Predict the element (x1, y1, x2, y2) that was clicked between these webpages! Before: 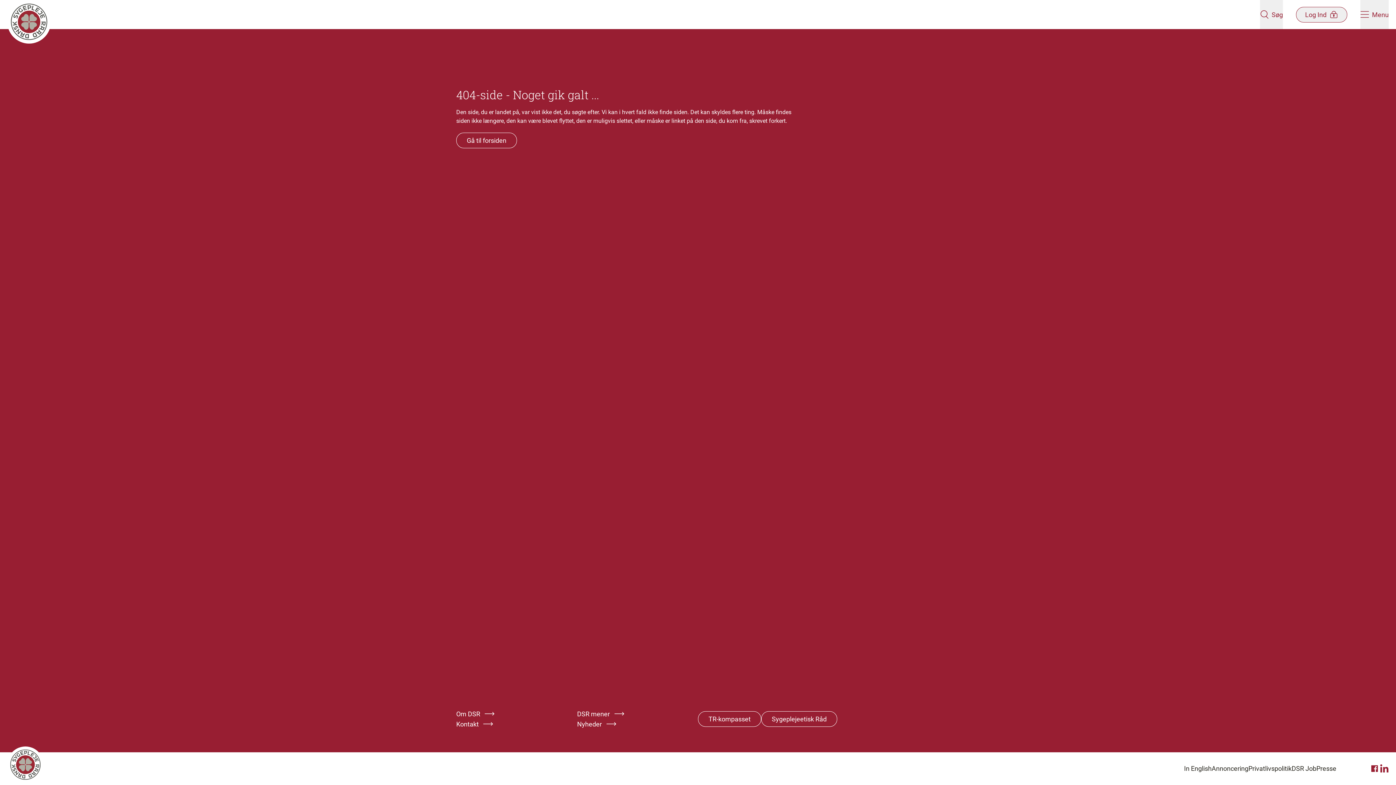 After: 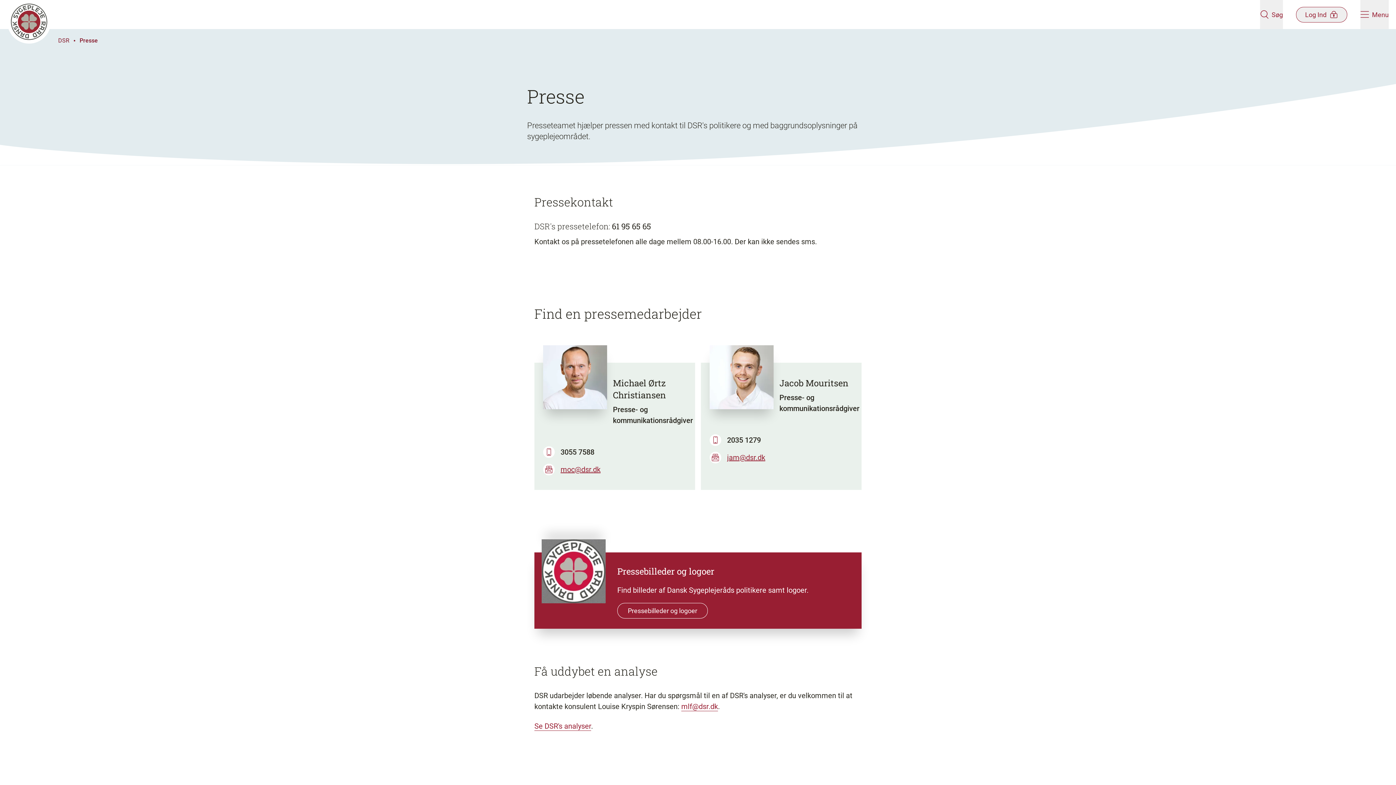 Action: label: Presse bbox: (1316, 765, 1336, 772)